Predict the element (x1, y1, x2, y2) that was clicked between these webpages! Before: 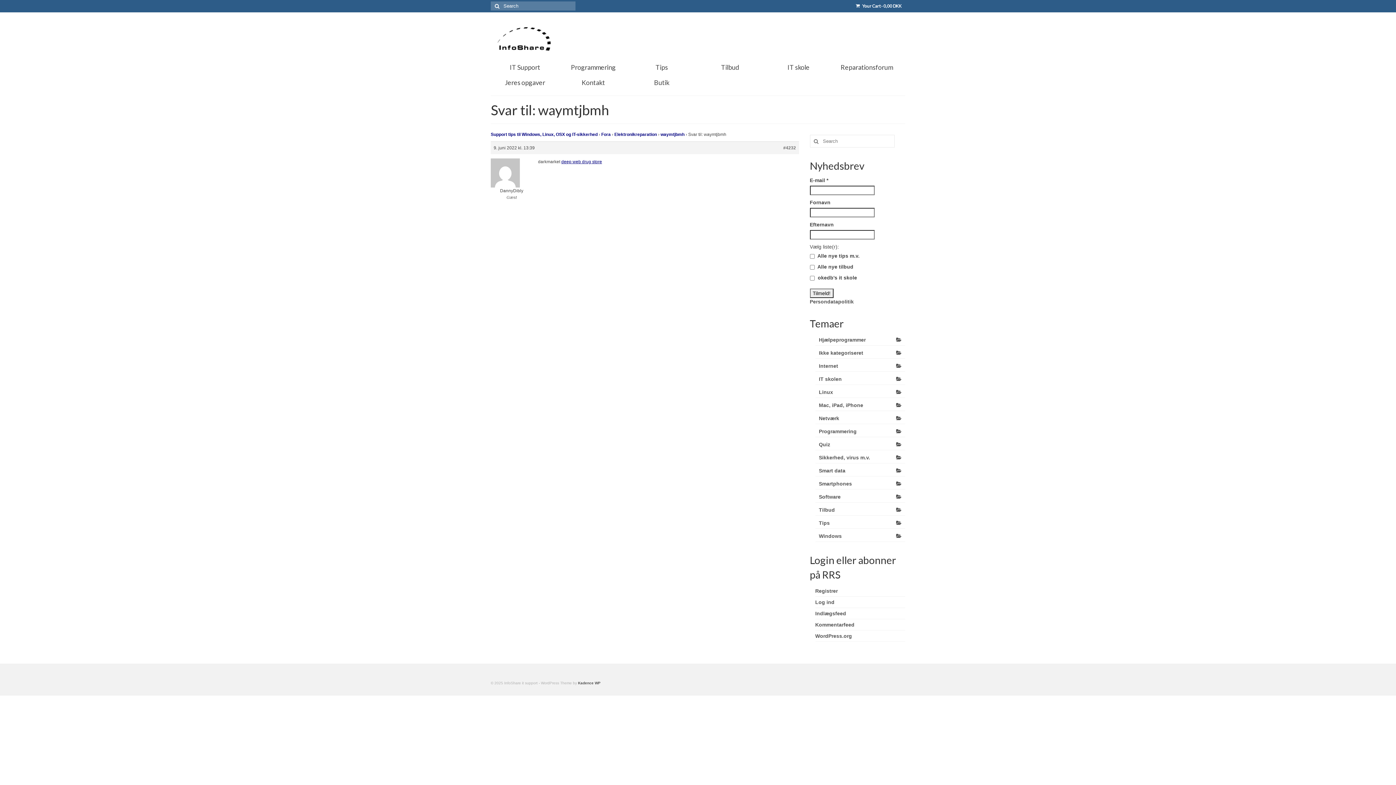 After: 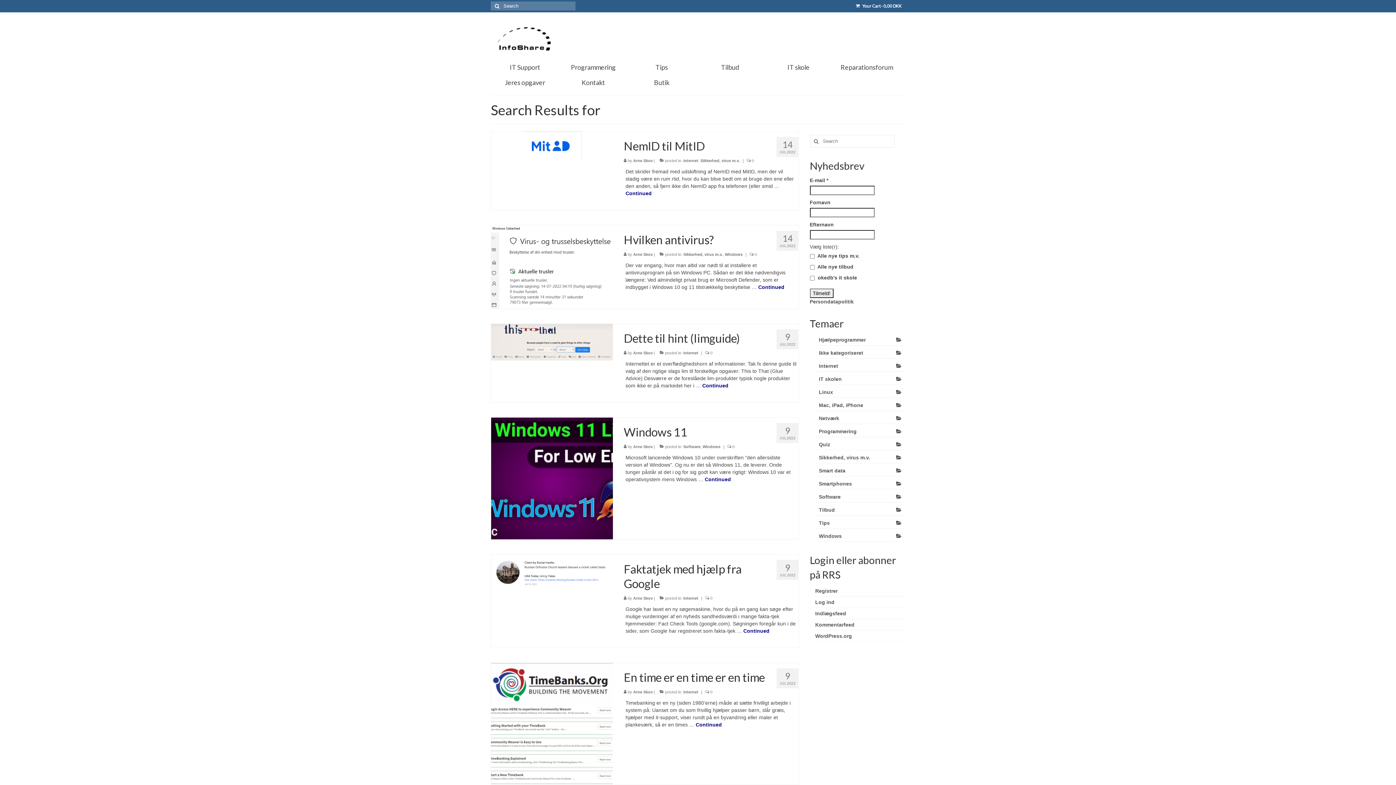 Action: bbox: (490, 1, 501, 10)